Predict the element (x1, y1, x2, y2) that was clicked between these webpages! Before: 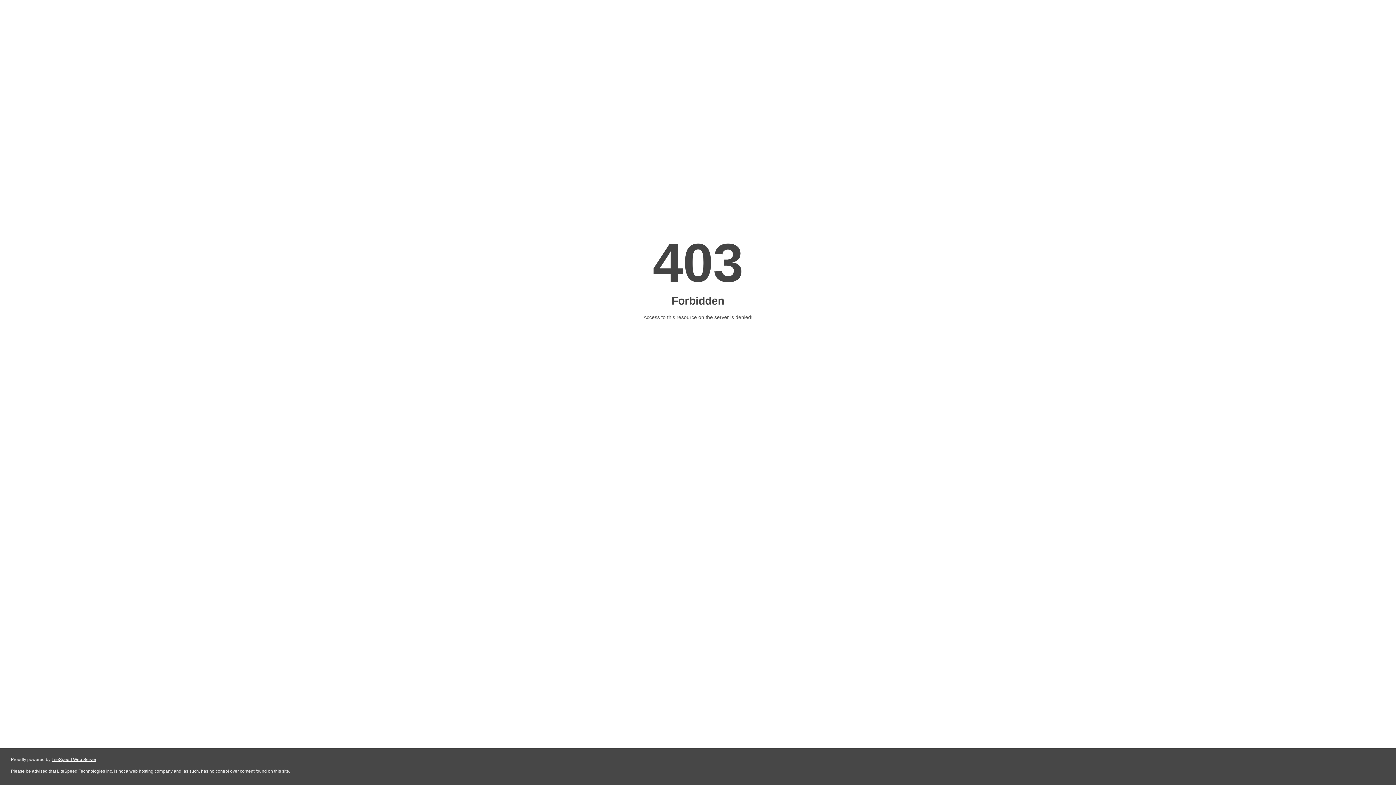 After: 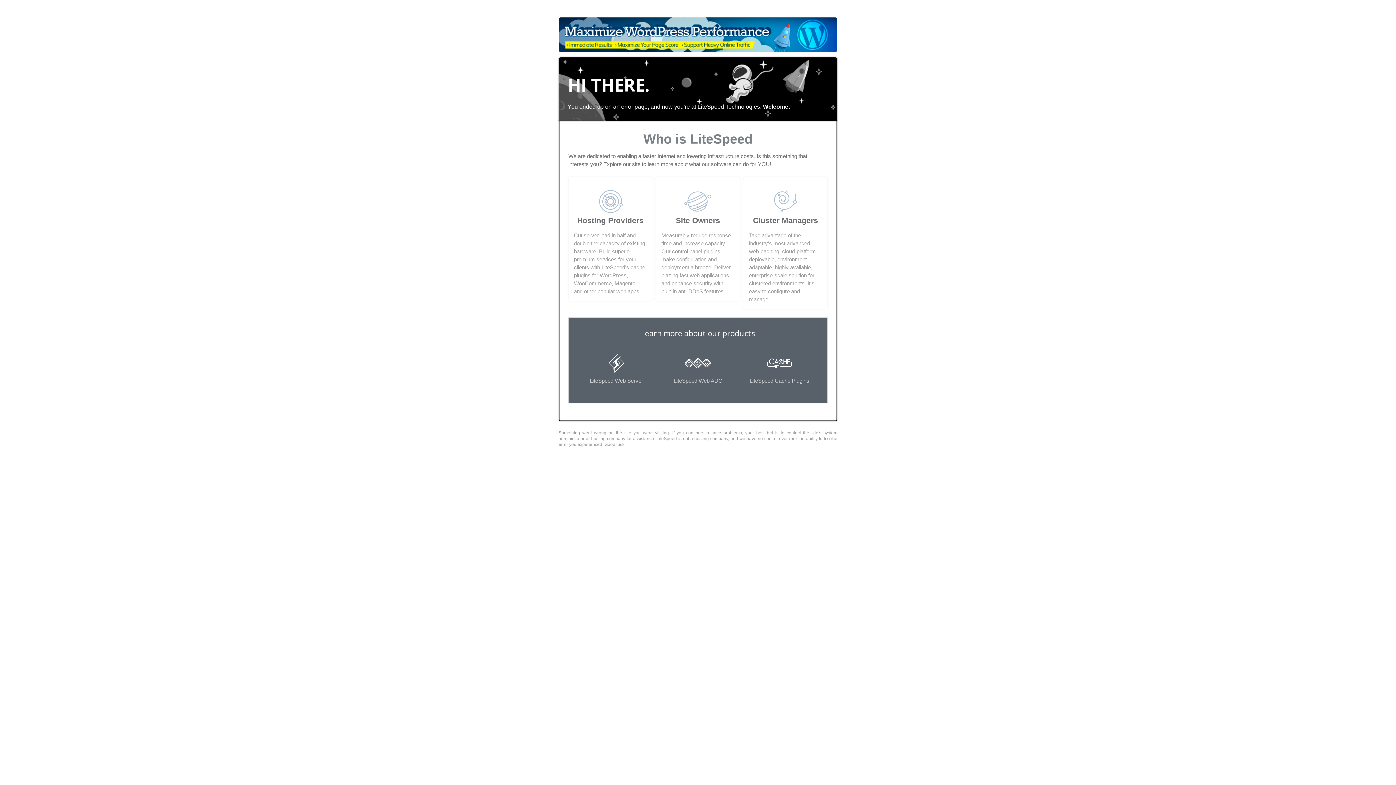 Action: label: LiteSpeed Web Server bbox: (51, 757, 96, 762)